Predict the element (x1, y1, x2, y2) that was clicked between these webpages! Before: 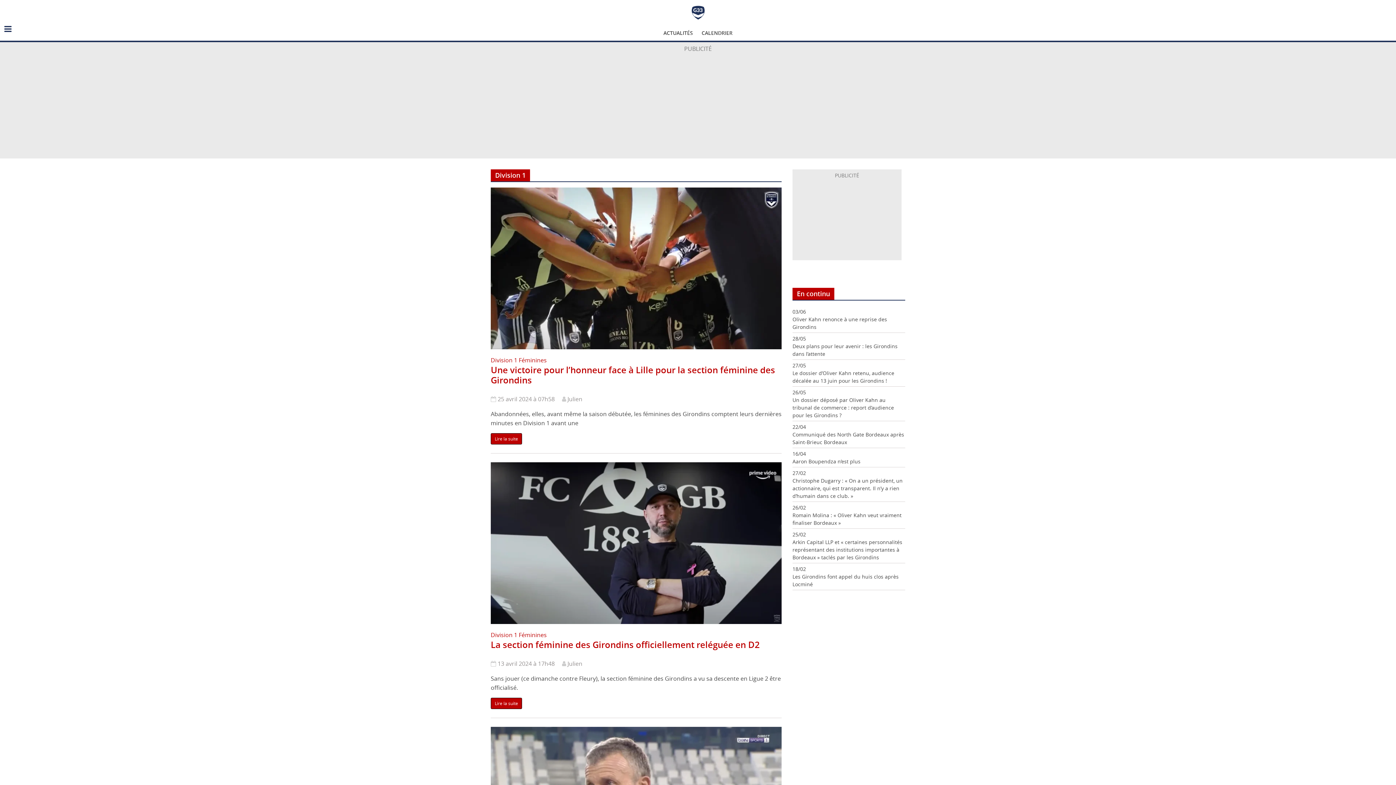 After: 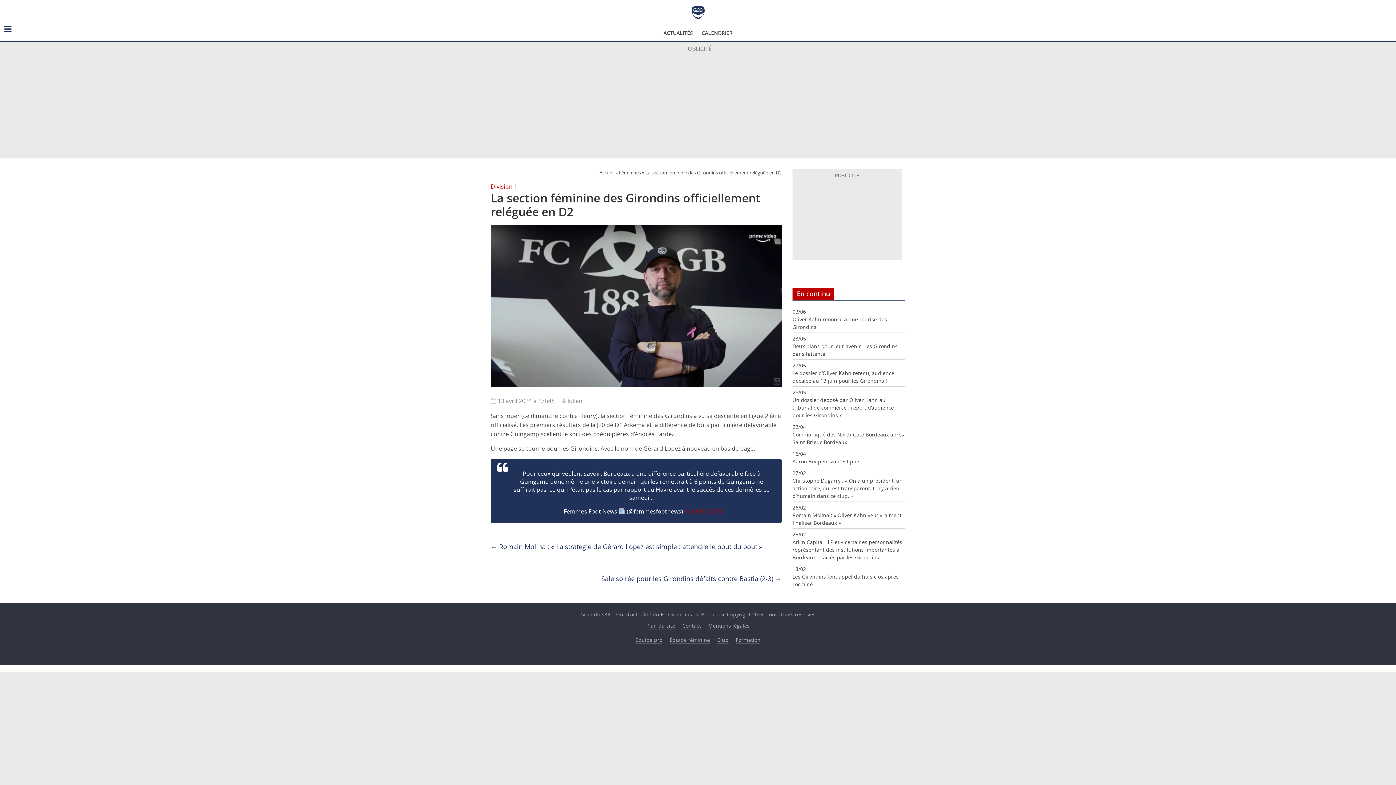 Action: label: La section féminine des Girondins officiellement reléguée en D2 bbox: (490, 639, 760, 650)